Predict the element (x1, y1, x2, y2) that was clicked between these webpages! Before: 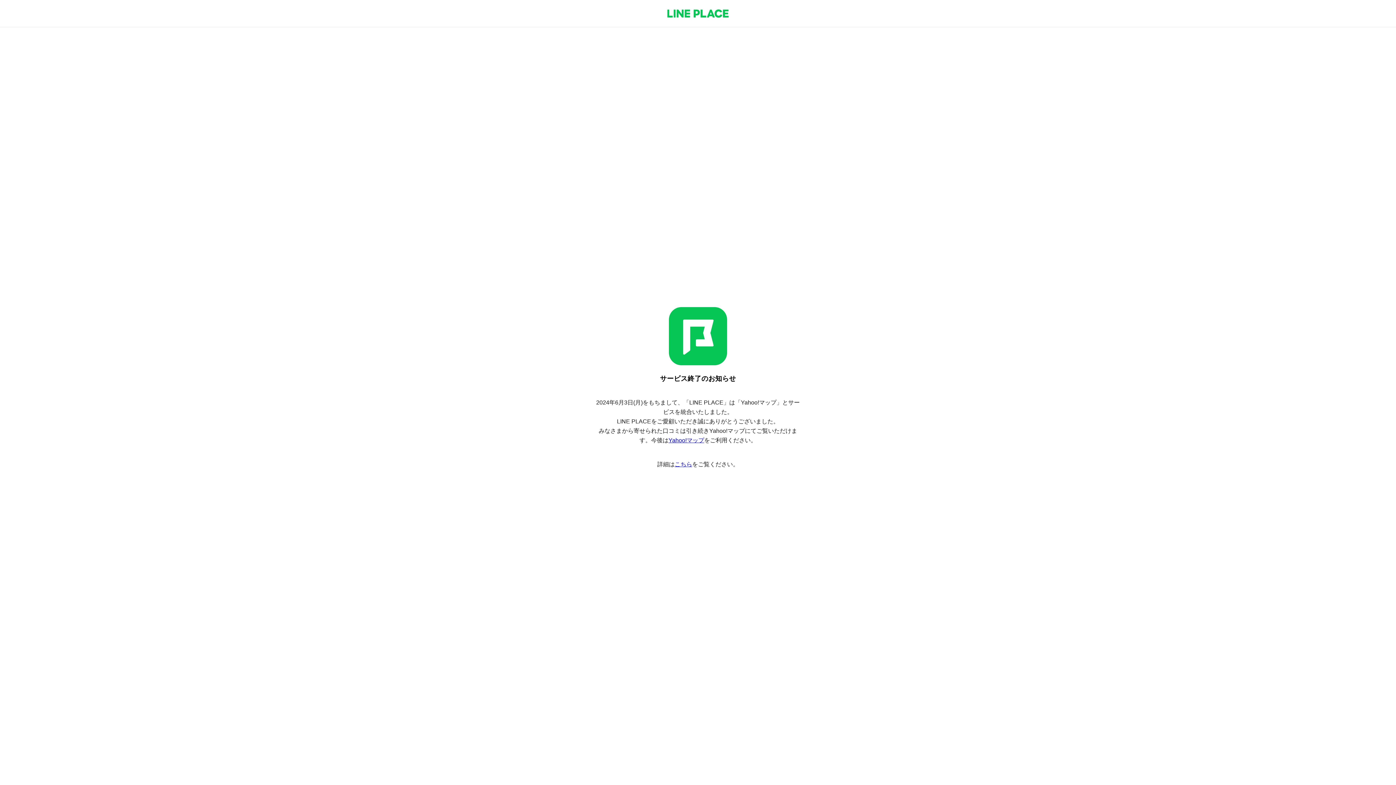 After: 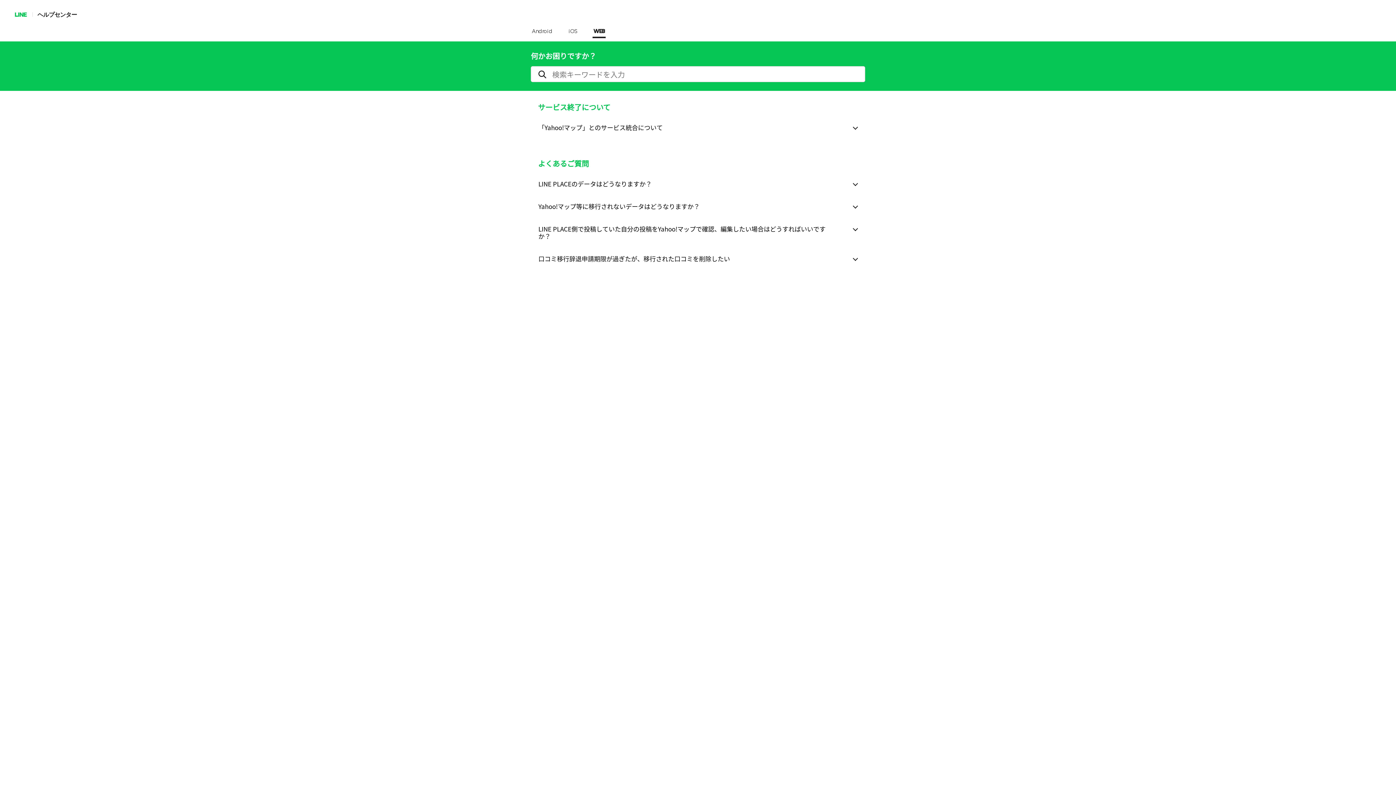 Action: label: こちら bbox: (674, 461, 692, 467)